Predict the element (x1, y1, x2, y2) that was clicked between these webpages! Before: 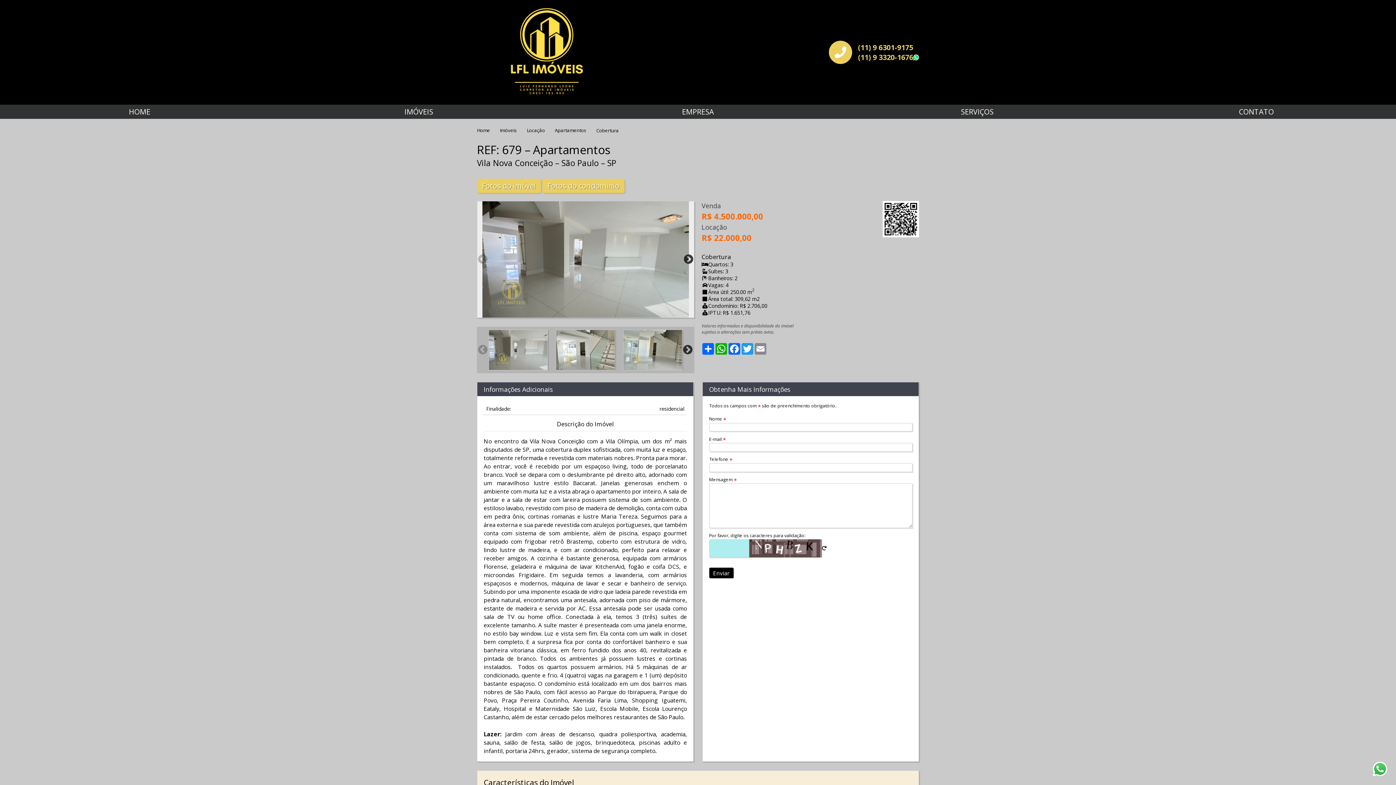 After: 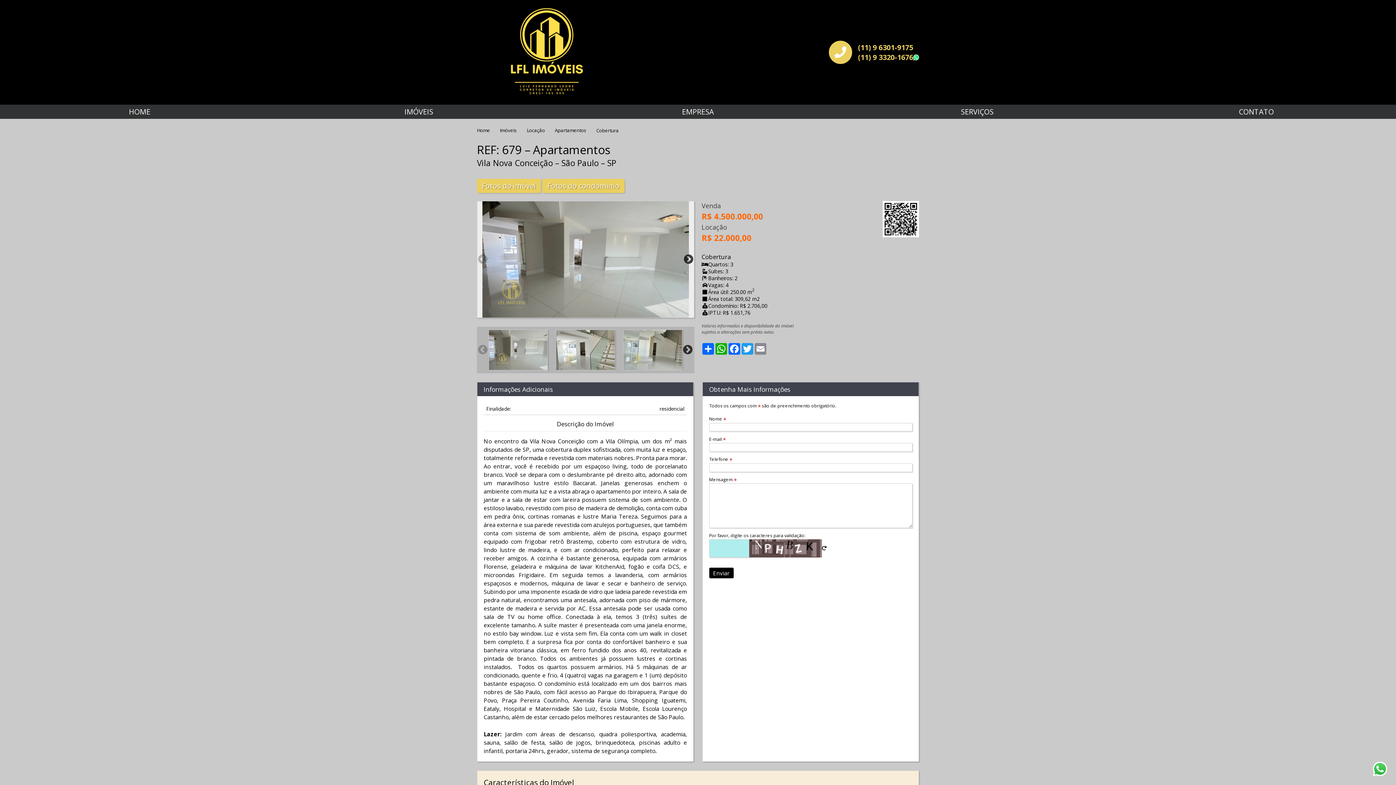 Action: bbox: (1373, 762, 1387, 776)